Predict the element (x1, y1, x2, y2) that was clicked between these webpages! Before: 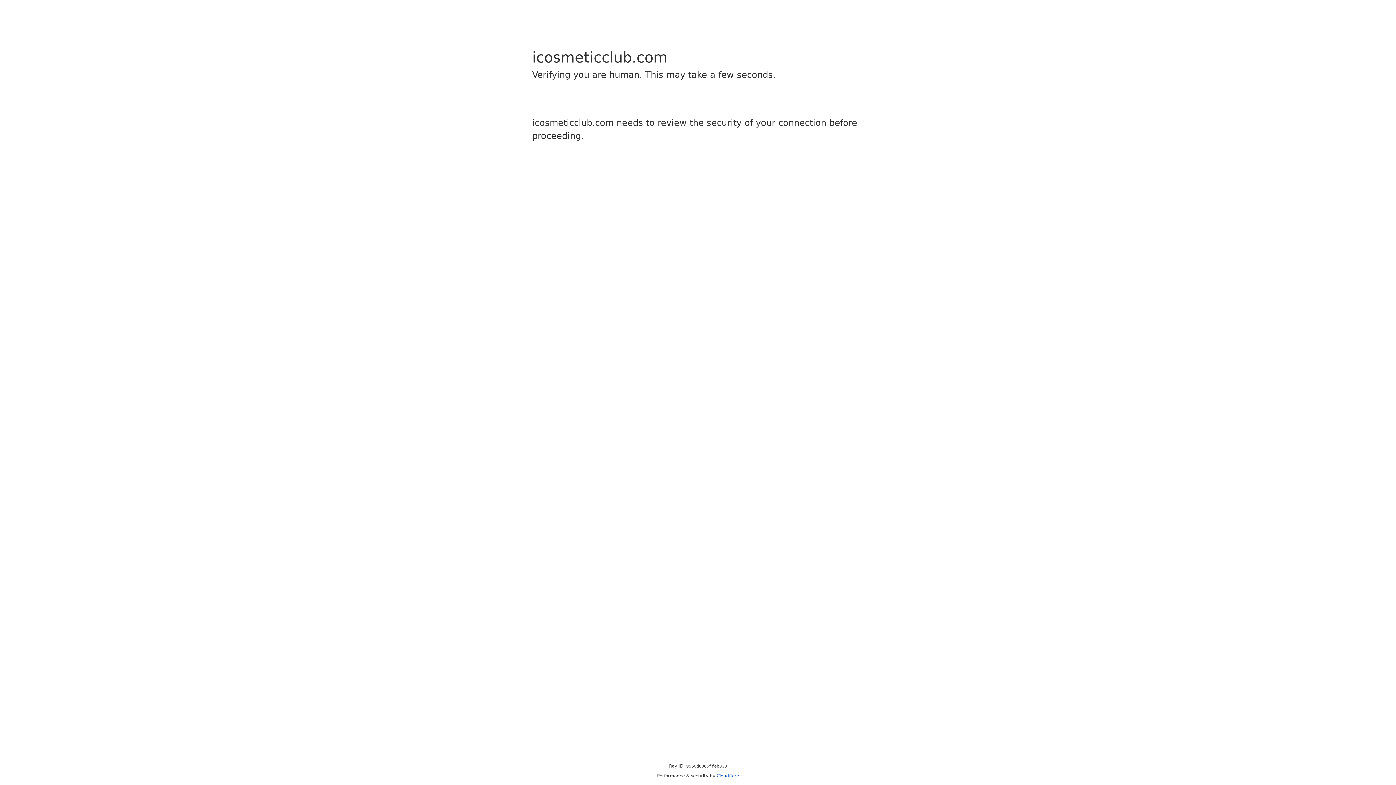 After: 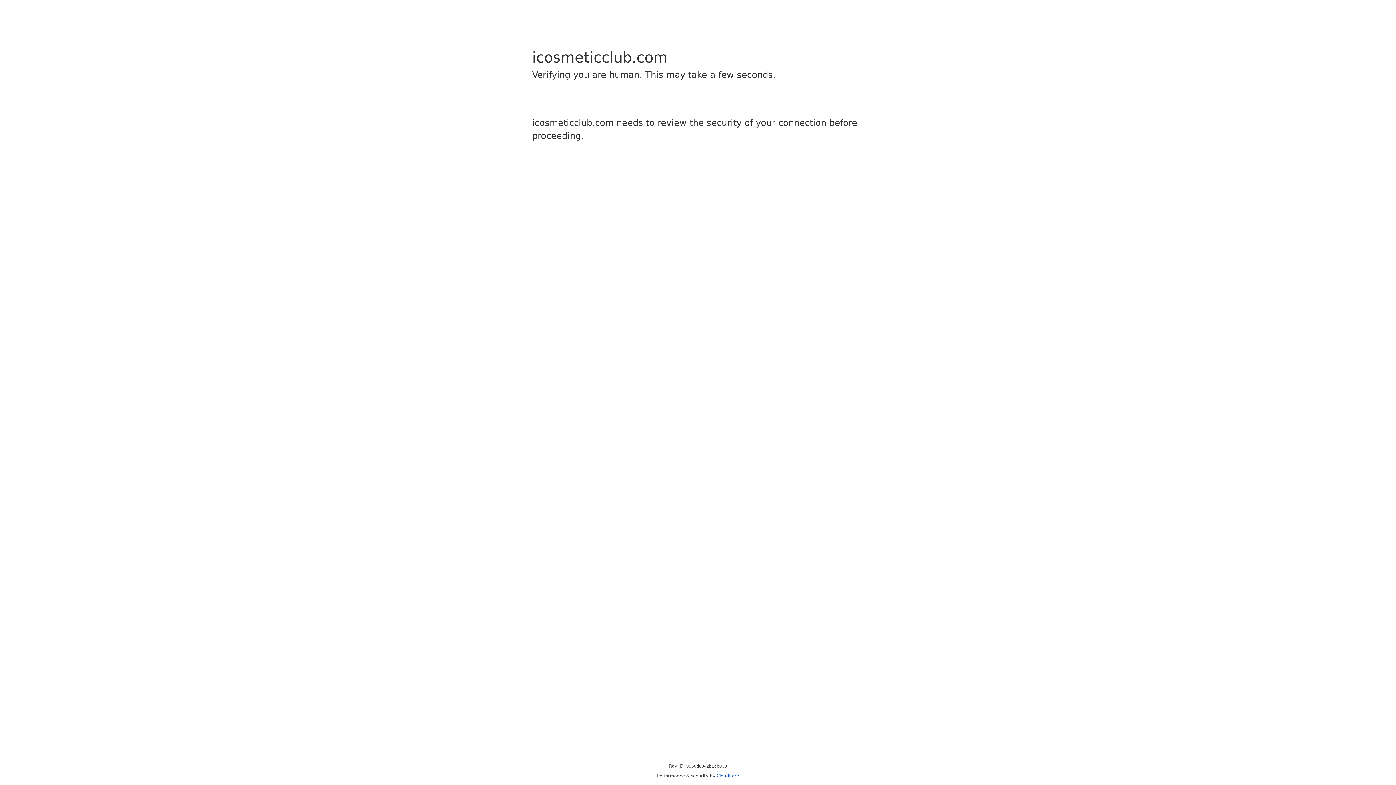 Action: bbox: (716, 773, 739, 778) label: Cloudflare